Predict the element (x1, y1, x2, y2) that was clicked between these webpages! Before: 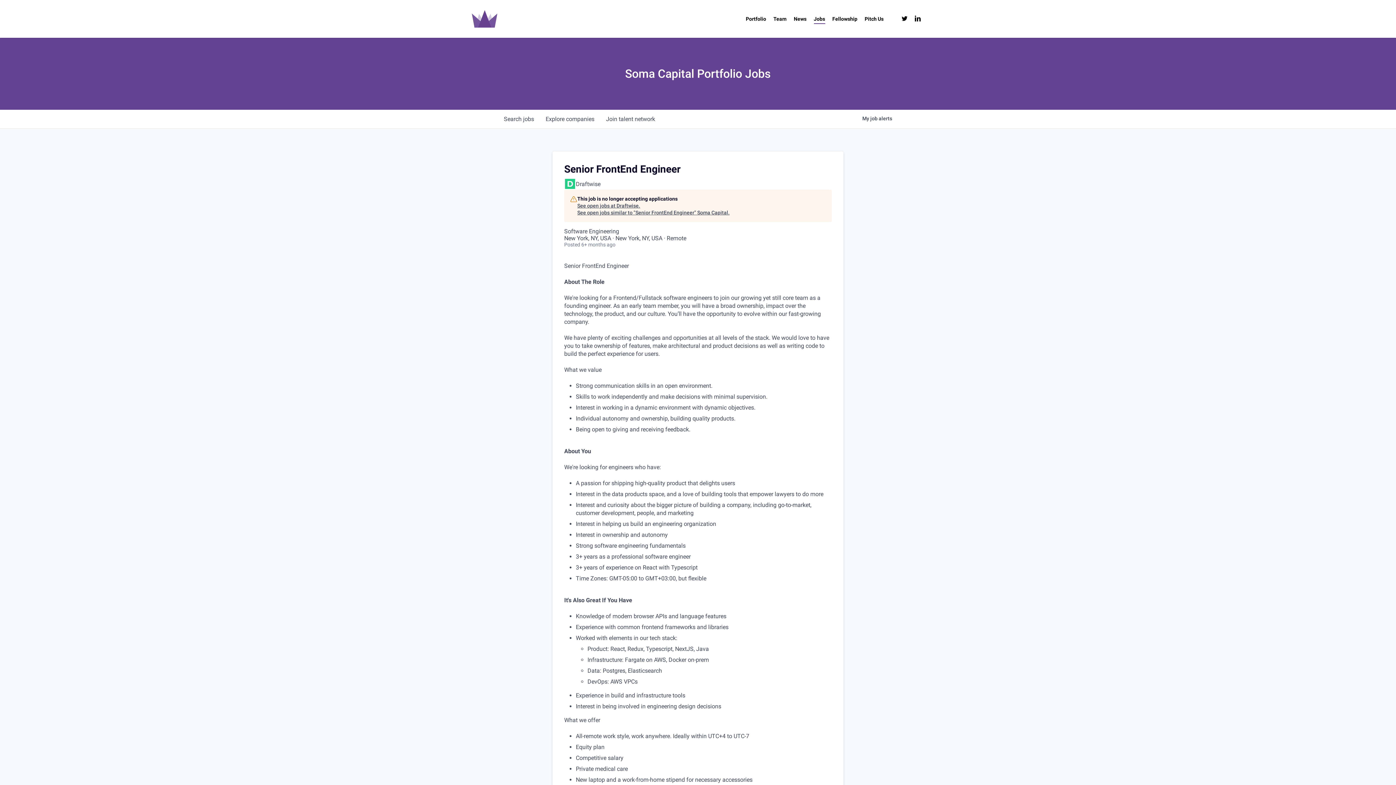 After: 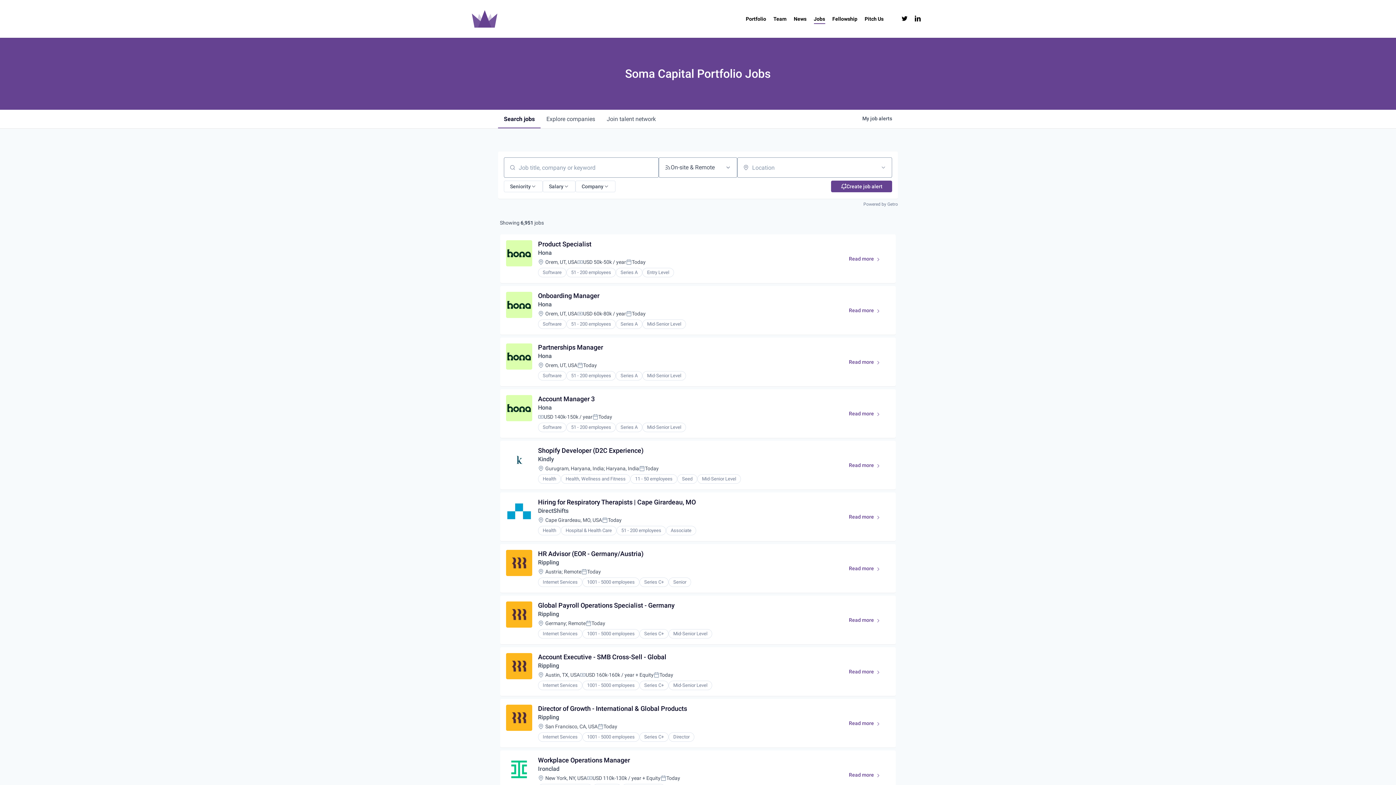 Action: bbox: (814, 16, 825, 21) label: Jobs (opens in a new tab)